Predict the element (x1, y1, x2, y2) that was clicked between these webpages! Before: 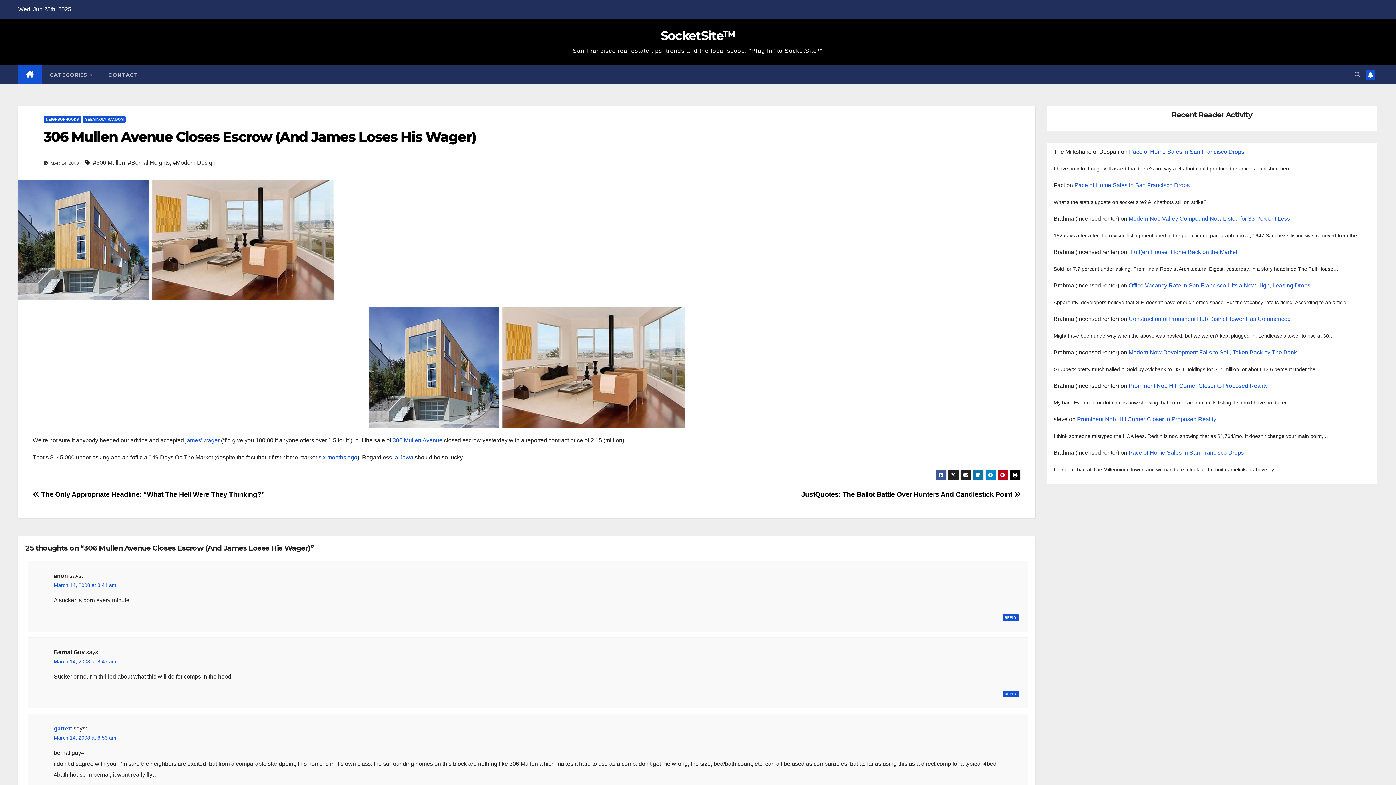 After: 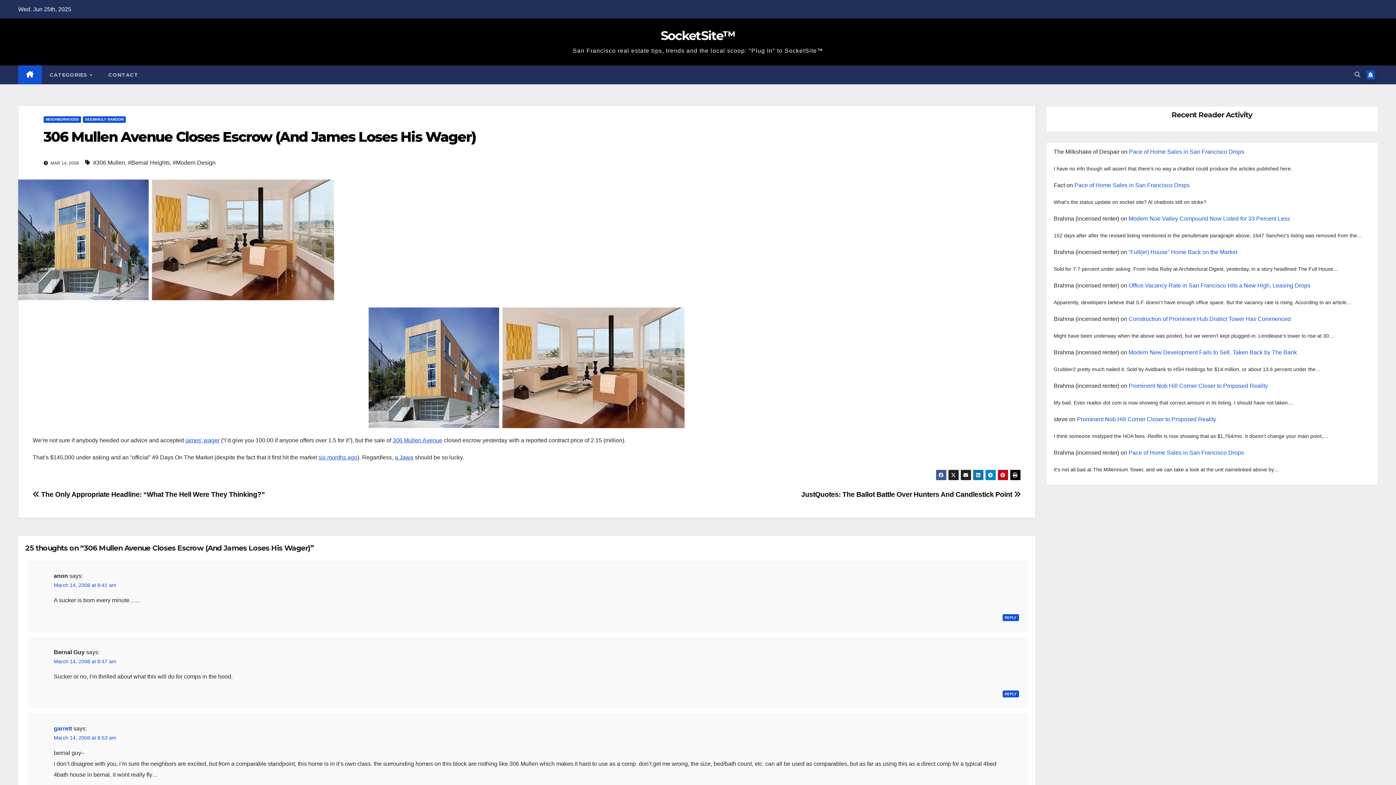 Action: bbox: (1366, 70, 1375, 79)